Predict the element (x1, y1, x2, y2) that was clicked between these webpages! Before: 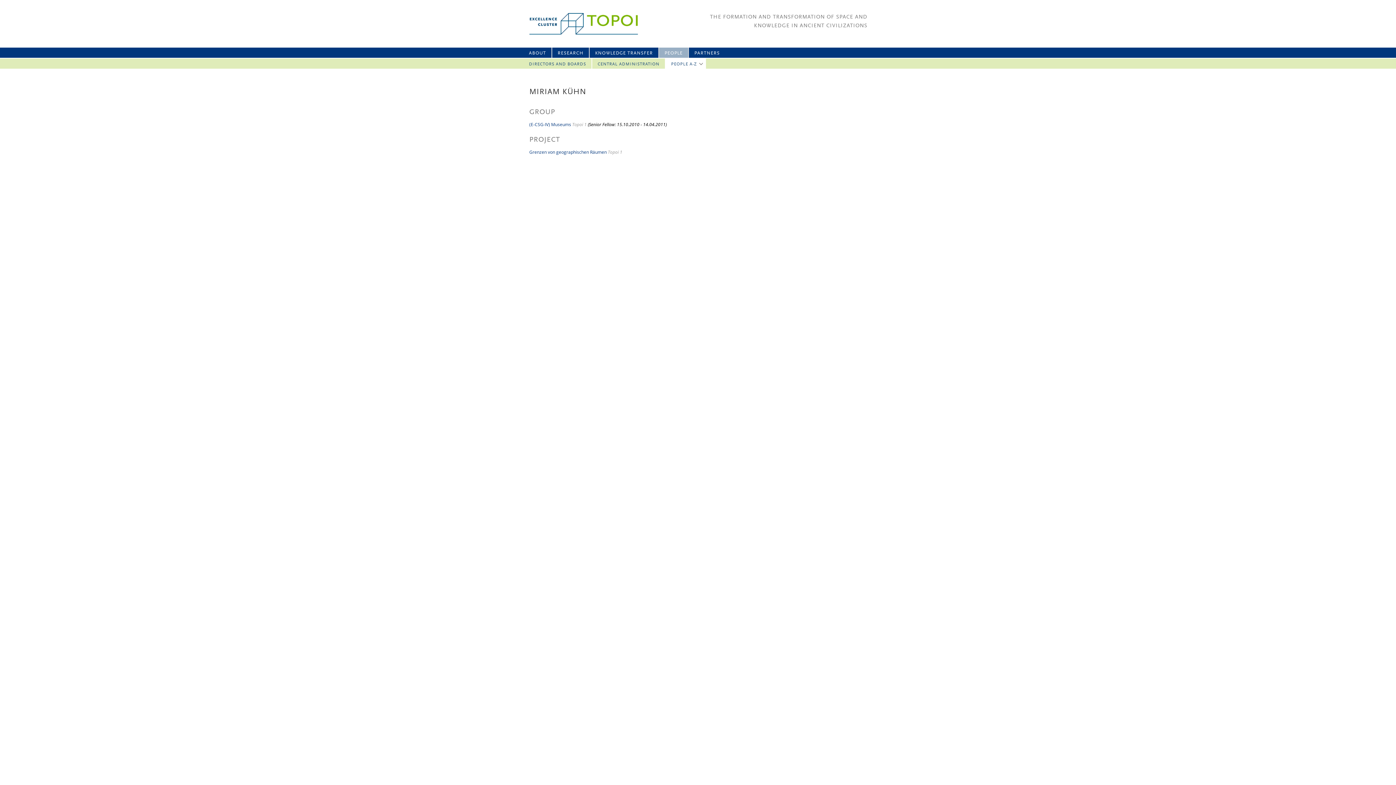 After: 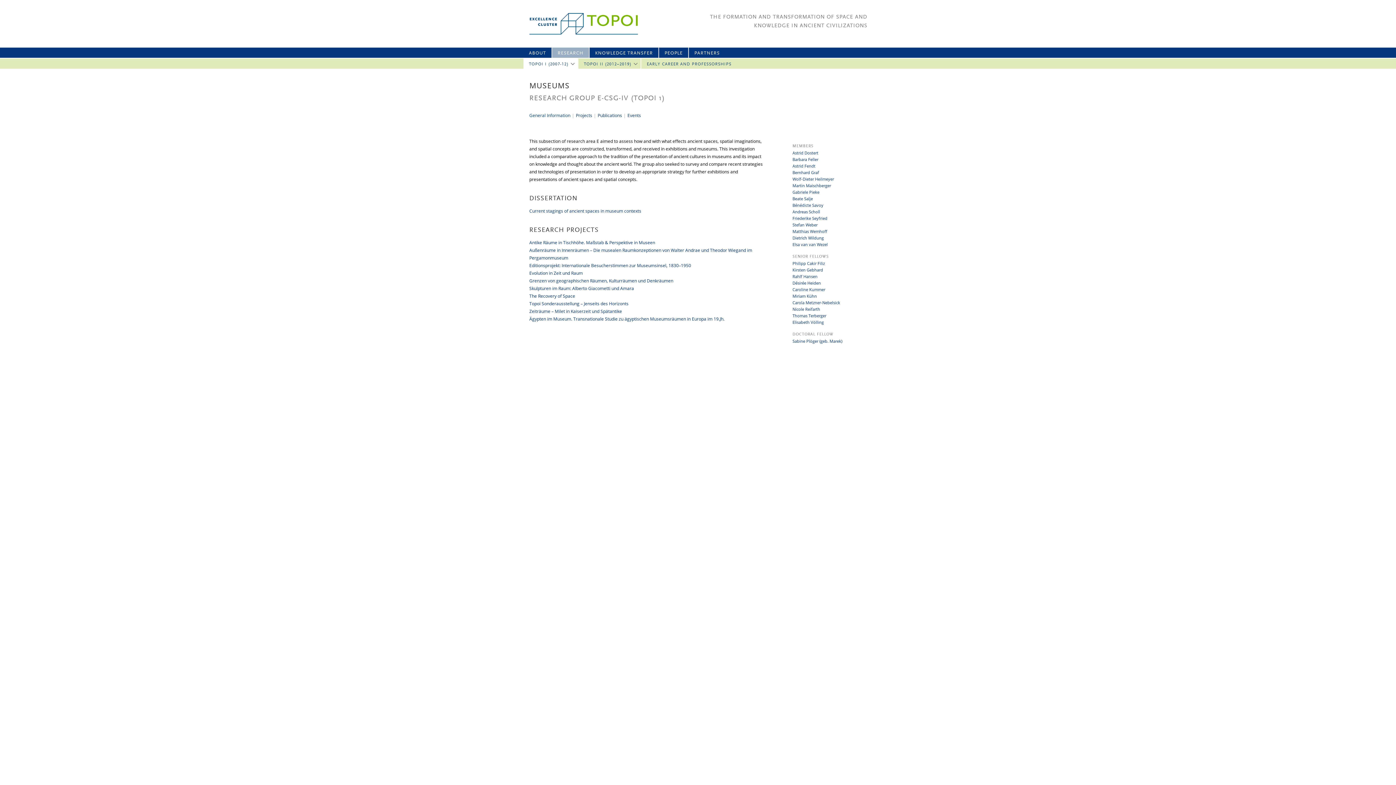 Action: label: (E-CSG-IV) Museums bbox: (529, 121, 571, 127)